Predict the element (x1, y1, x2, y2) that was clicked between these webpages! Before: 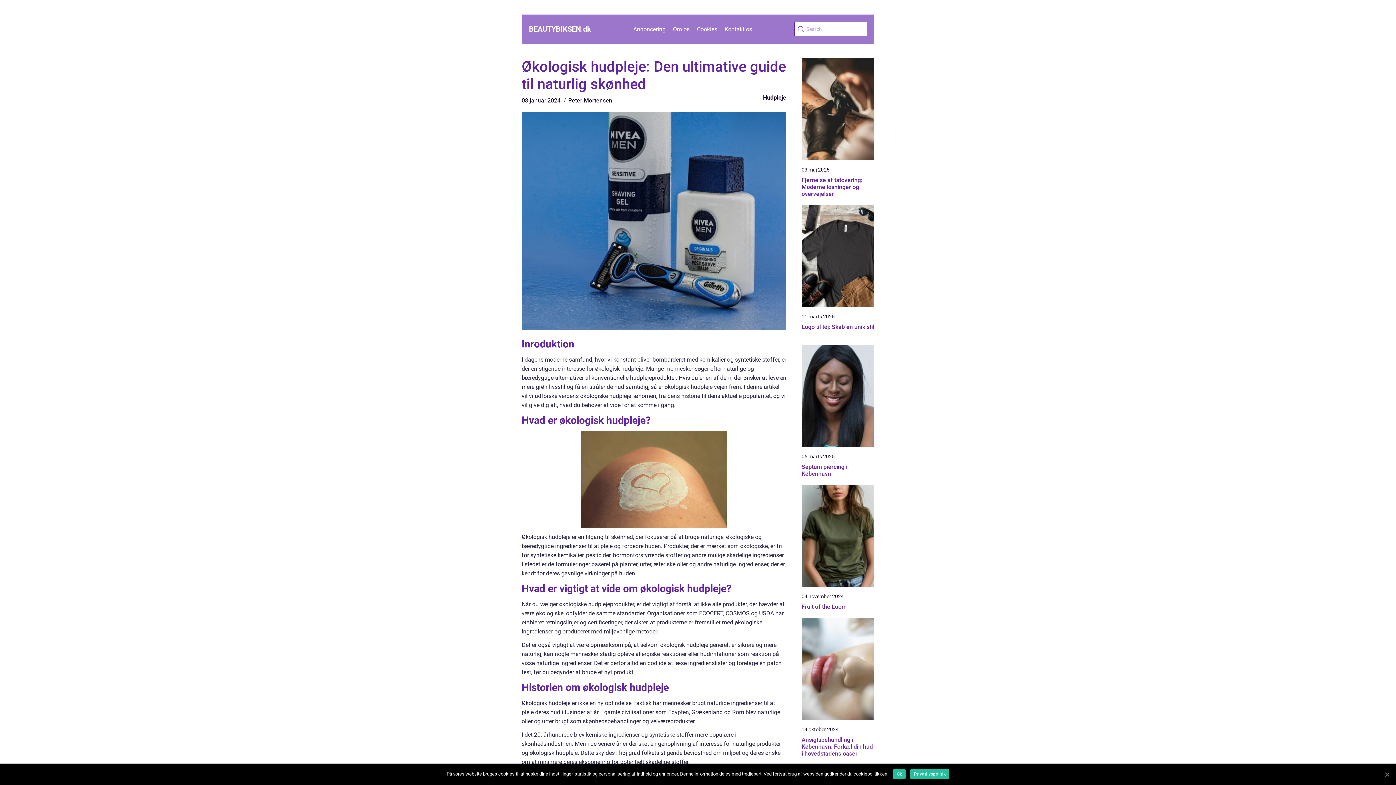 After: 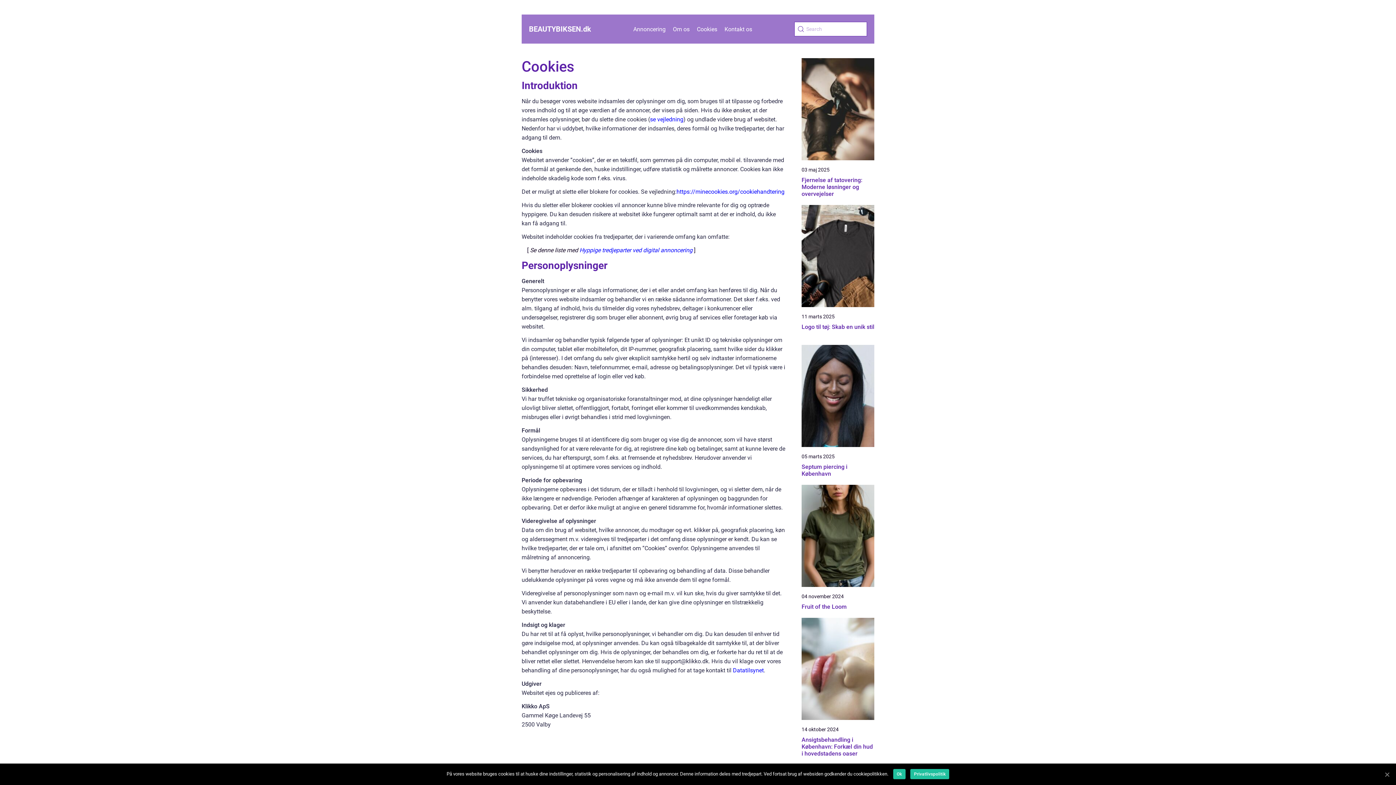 Action: bbox: (697, 25, 717, 32) label: Cookies